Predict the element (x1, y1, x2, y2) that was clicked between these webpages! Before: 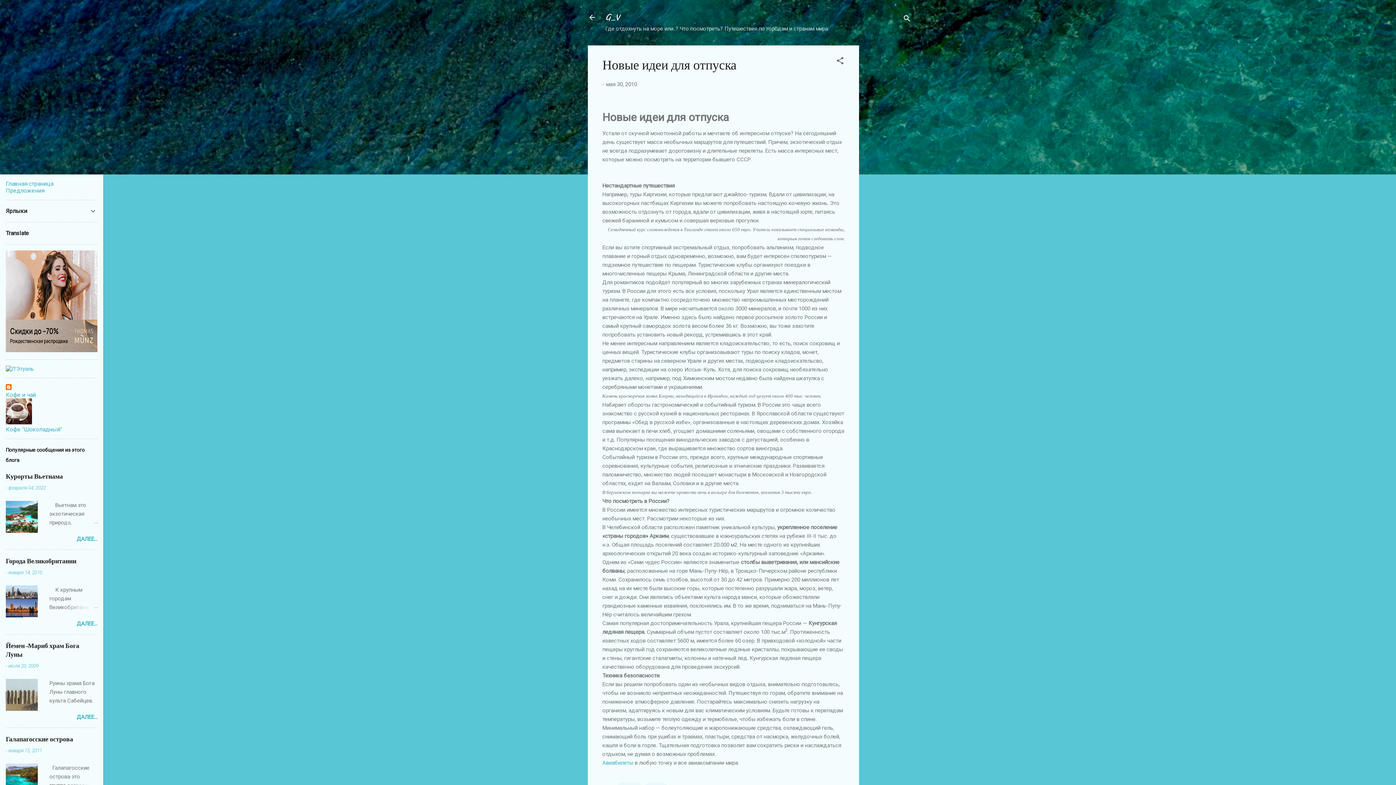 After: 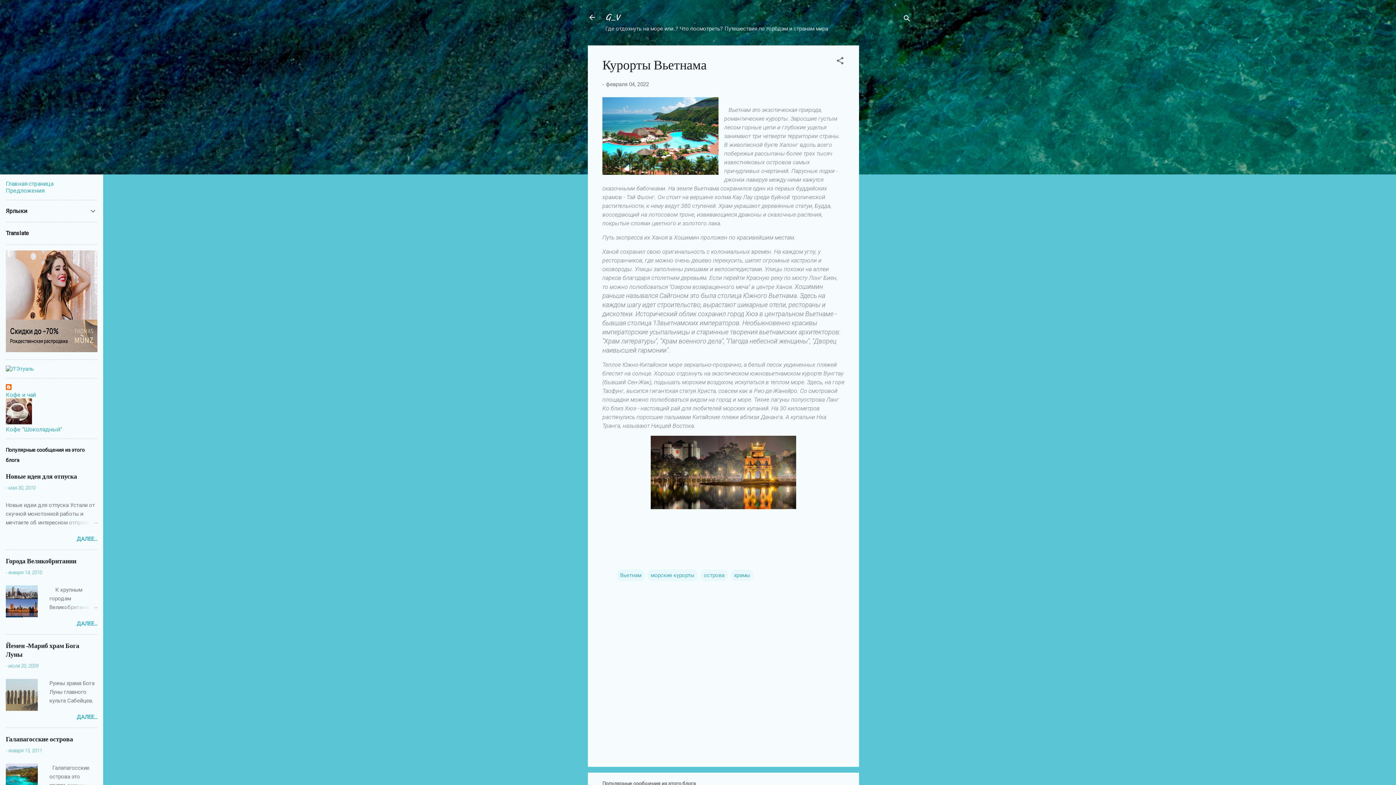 Action: bbox: (5, 528, 37, 534)